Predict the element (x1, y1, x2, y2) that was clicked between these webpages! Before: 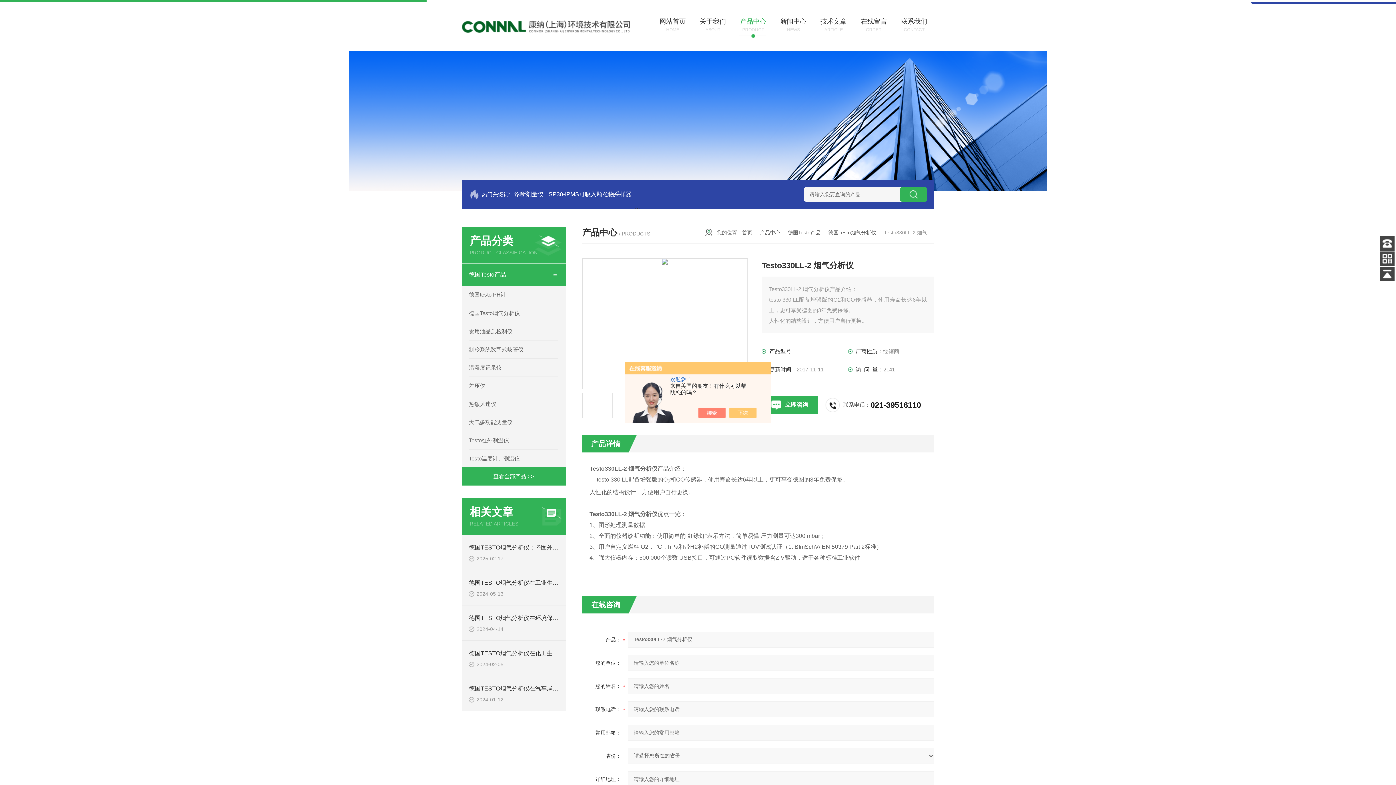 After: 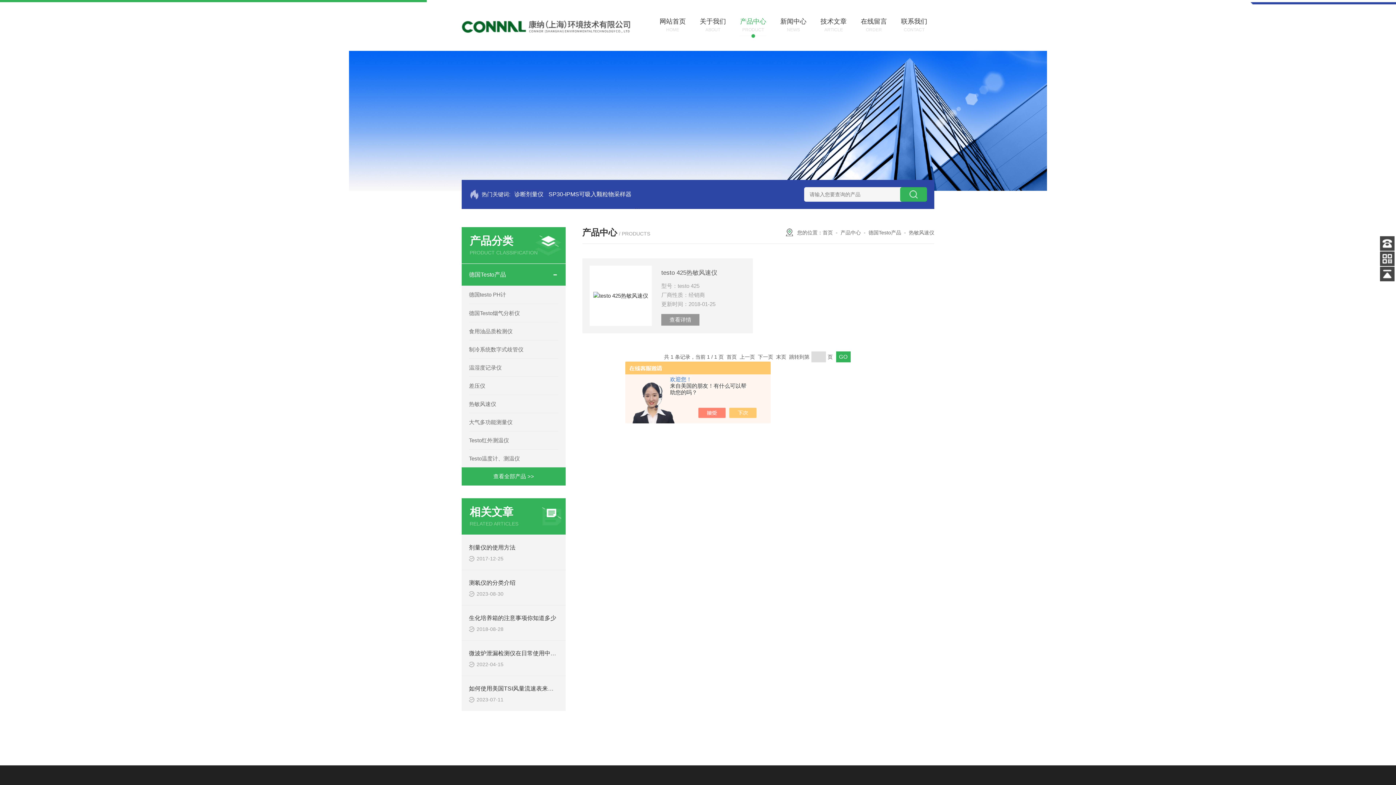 Action: label: 热敏风速仪 bbox: (469, 394, 558, 413)